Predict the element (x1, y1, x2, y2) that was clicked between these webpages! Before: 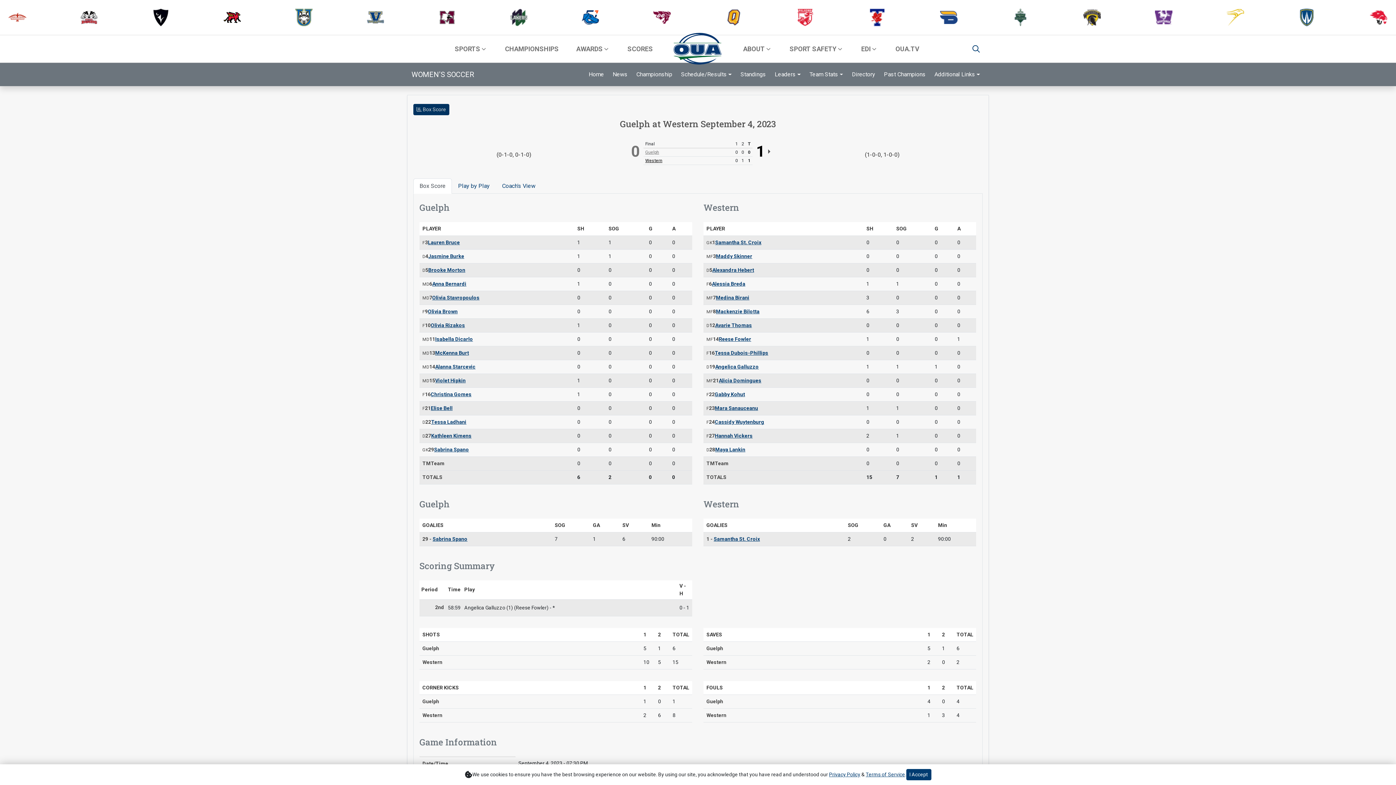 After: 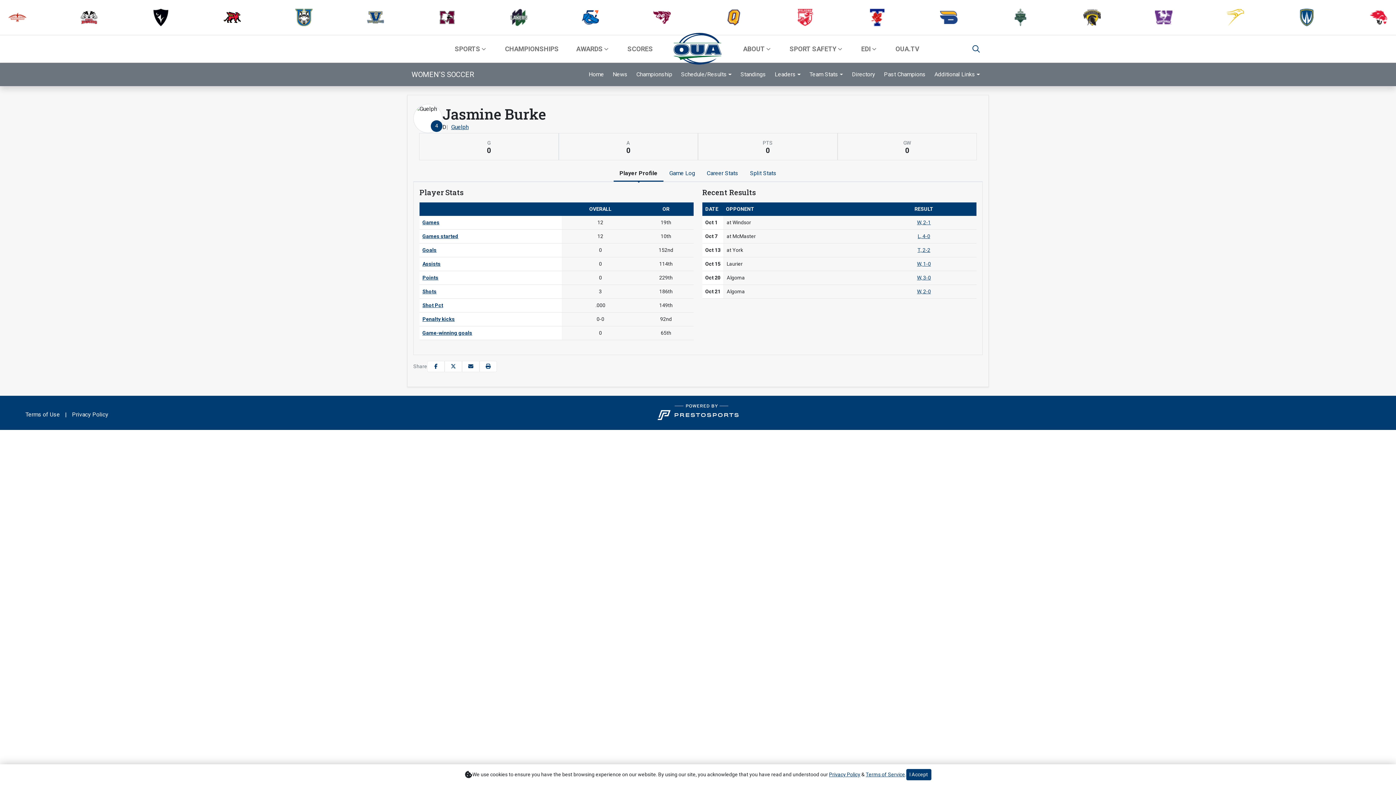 Action: label: Jasmine Burke bbox: (428, 252, 464, 260)